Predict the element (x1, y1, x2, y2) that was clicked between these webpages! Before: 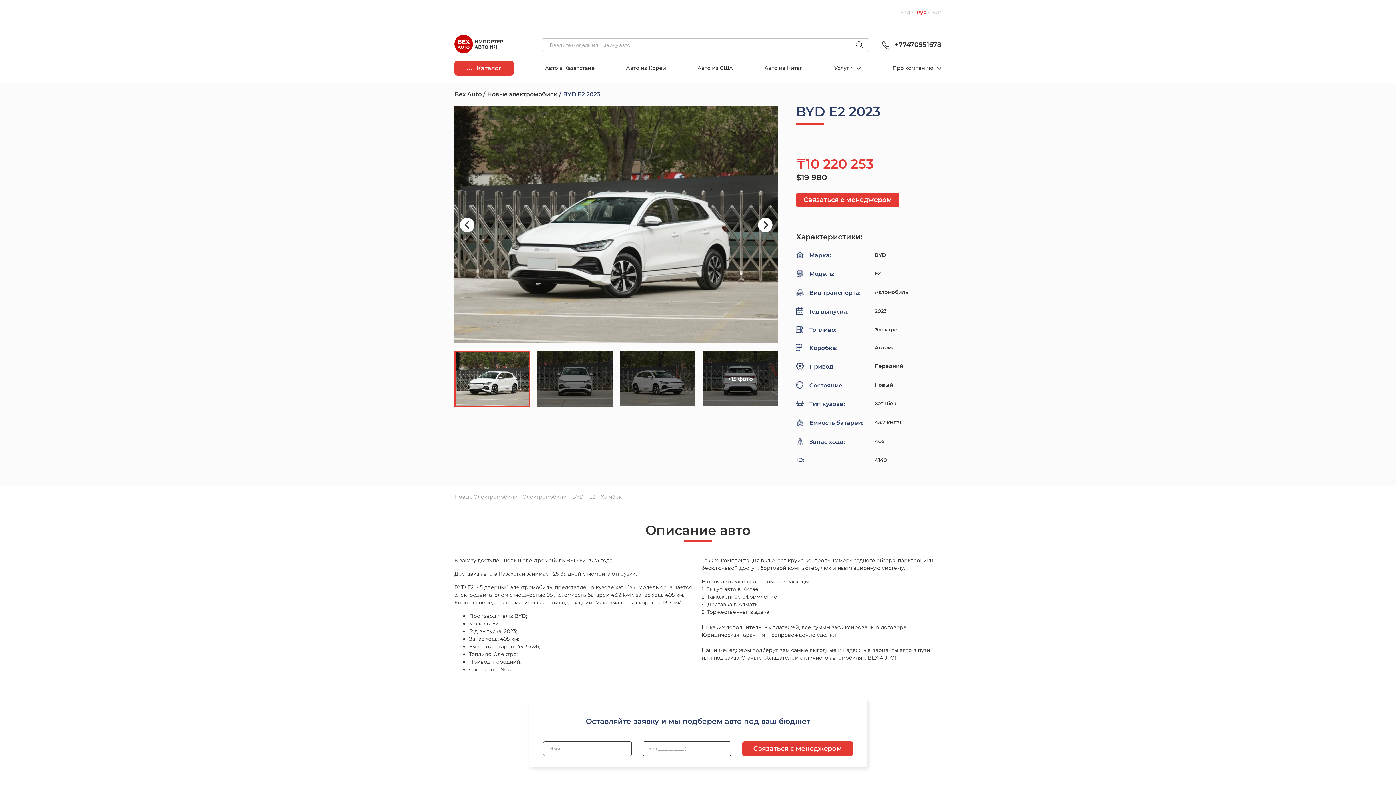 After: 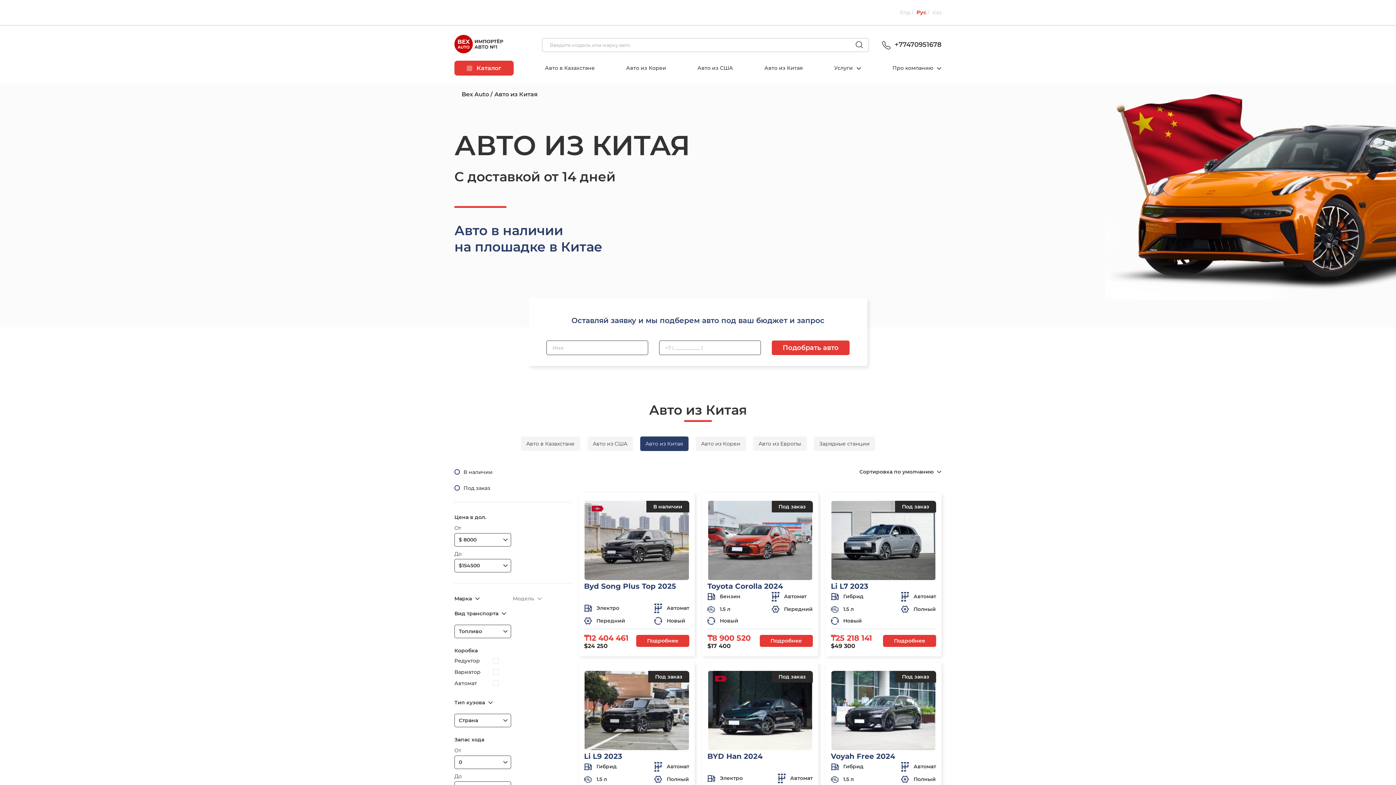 Action: label: Авто из Китая bbox: (764, 64, 803, 71)